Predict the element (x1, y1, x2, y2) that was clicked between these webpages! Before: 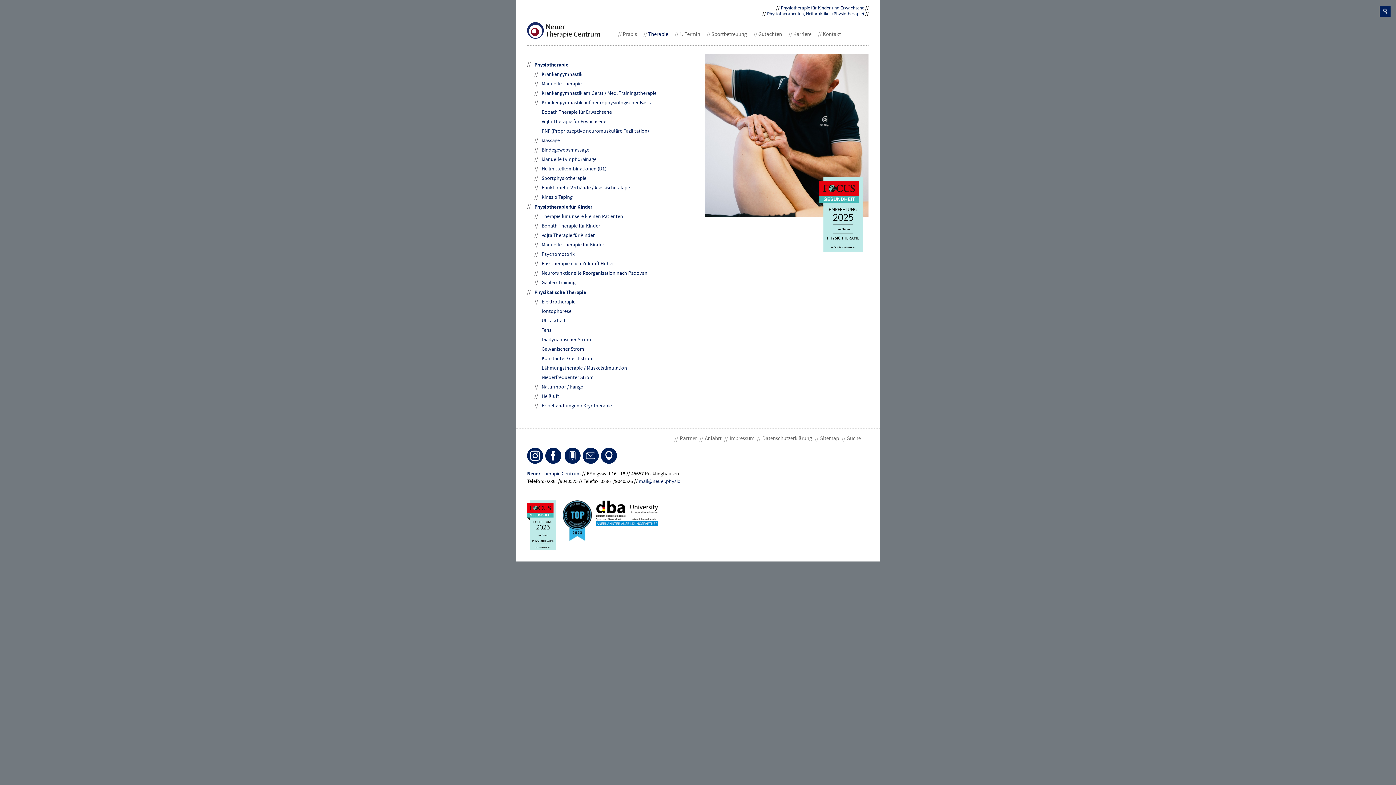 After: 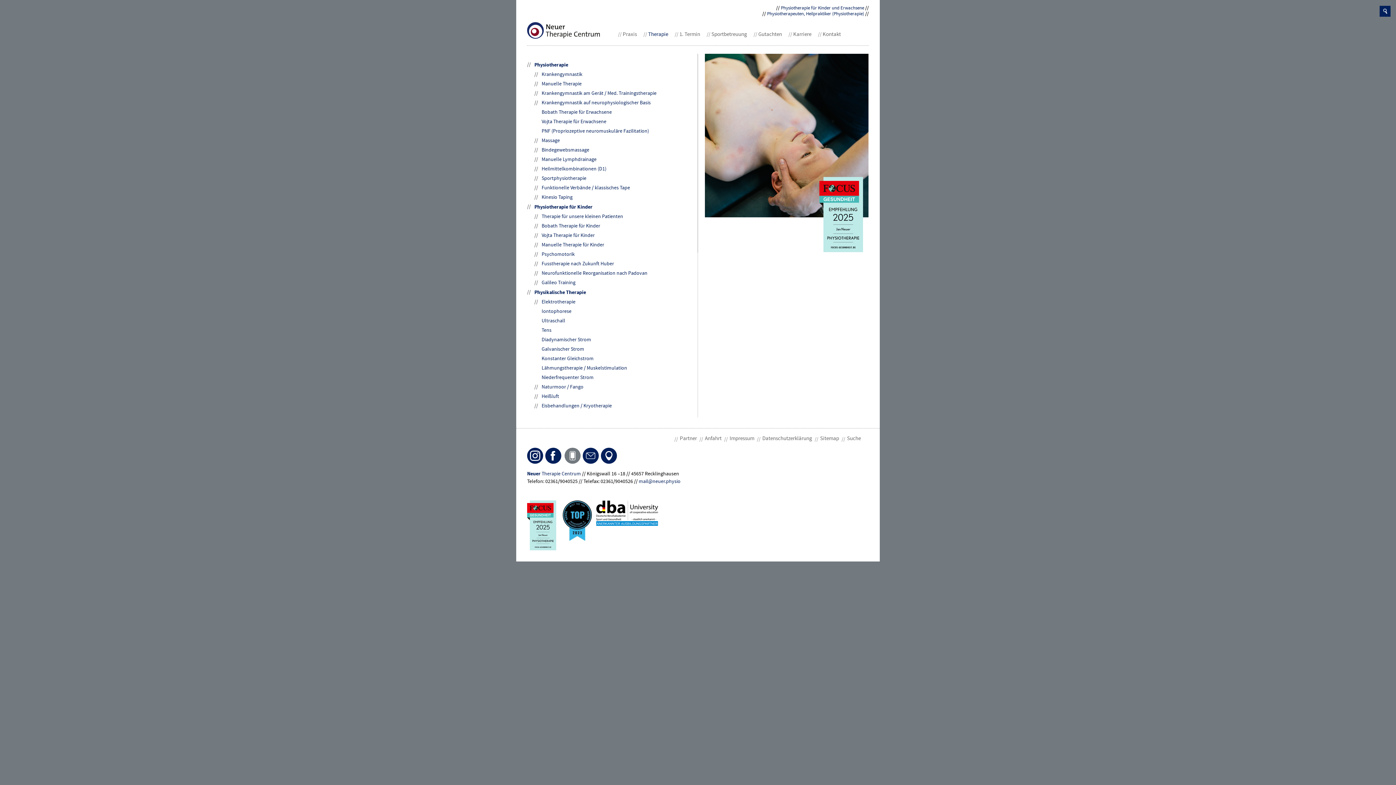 Action: bbox: (564, 459, 580, 465)